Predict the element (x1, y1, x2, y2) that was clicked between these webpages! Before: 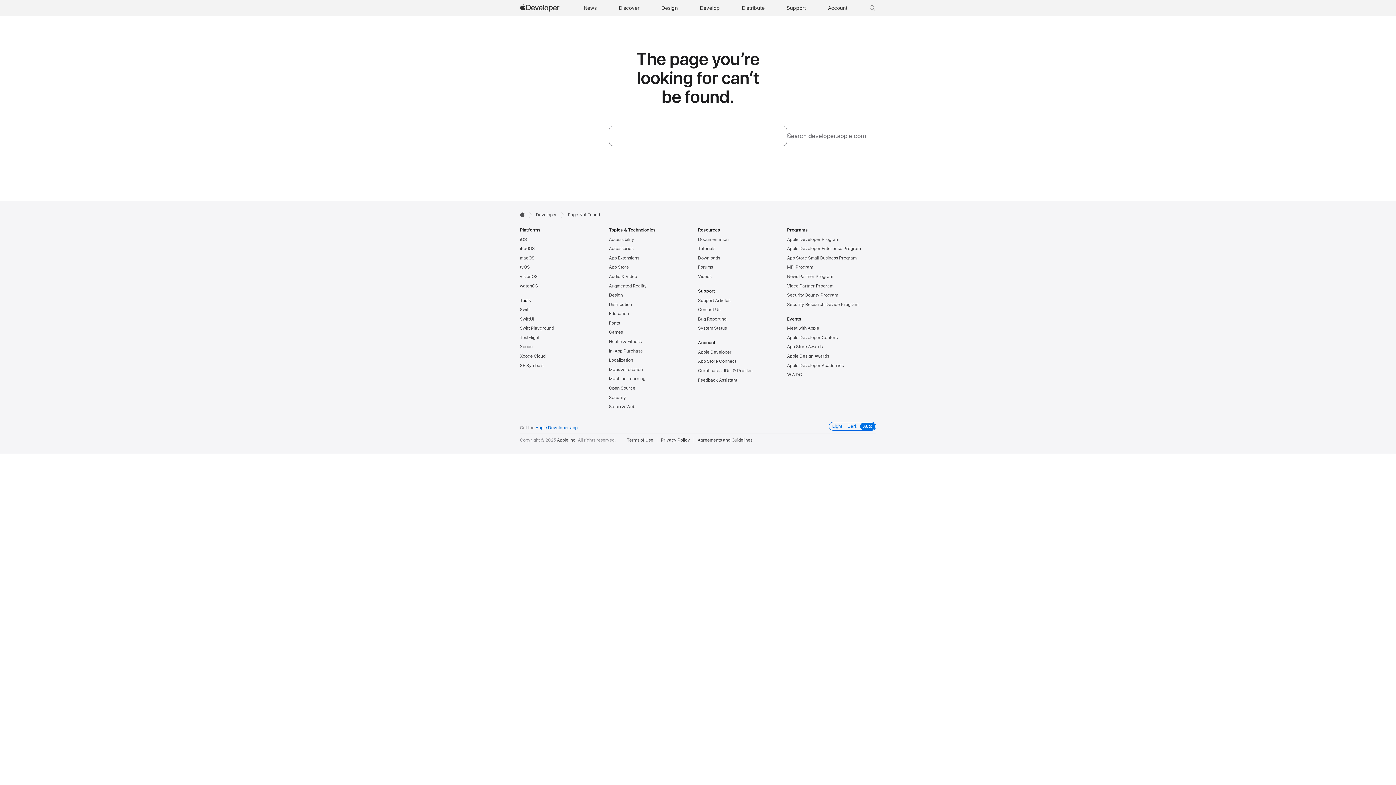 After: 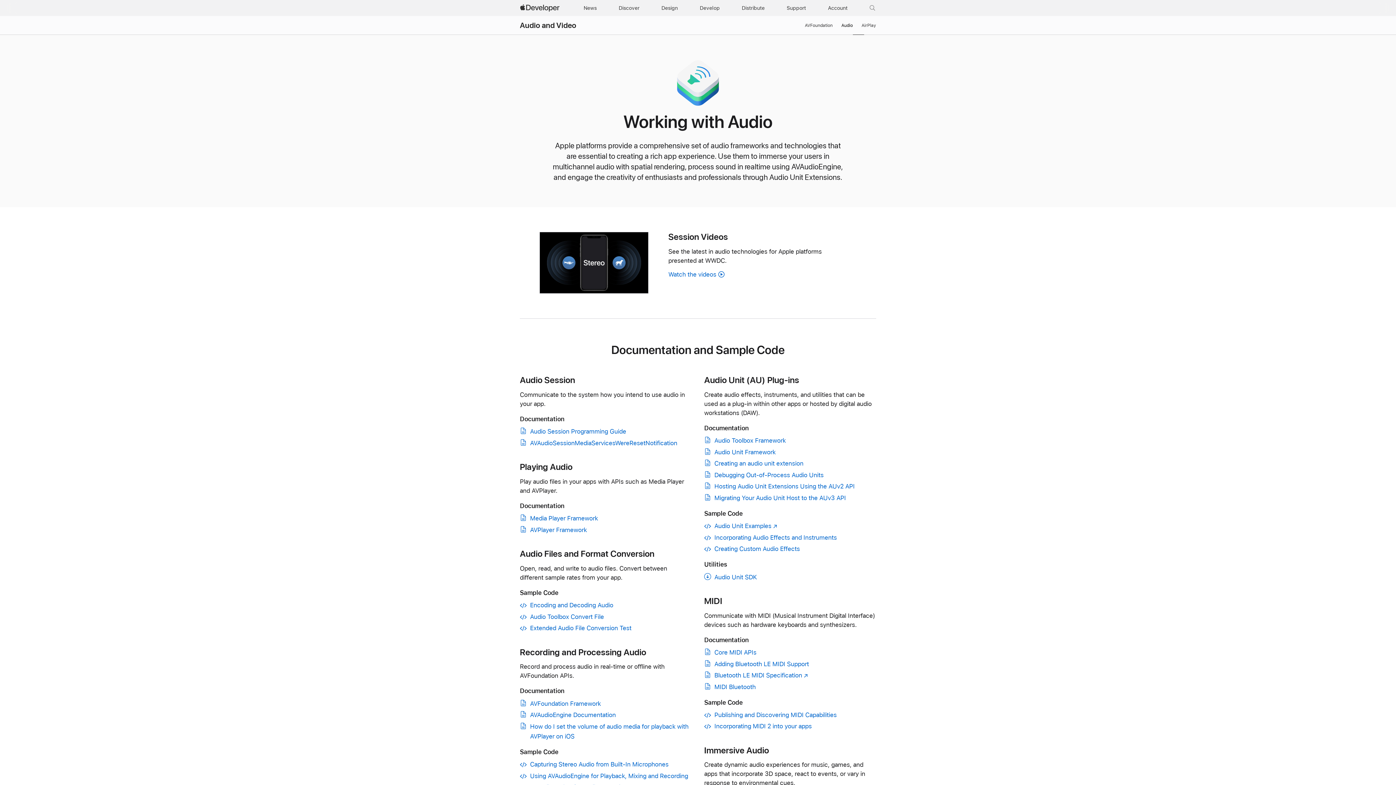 Action: label: Audio & Video bbox: (609, 274, 637, 279)